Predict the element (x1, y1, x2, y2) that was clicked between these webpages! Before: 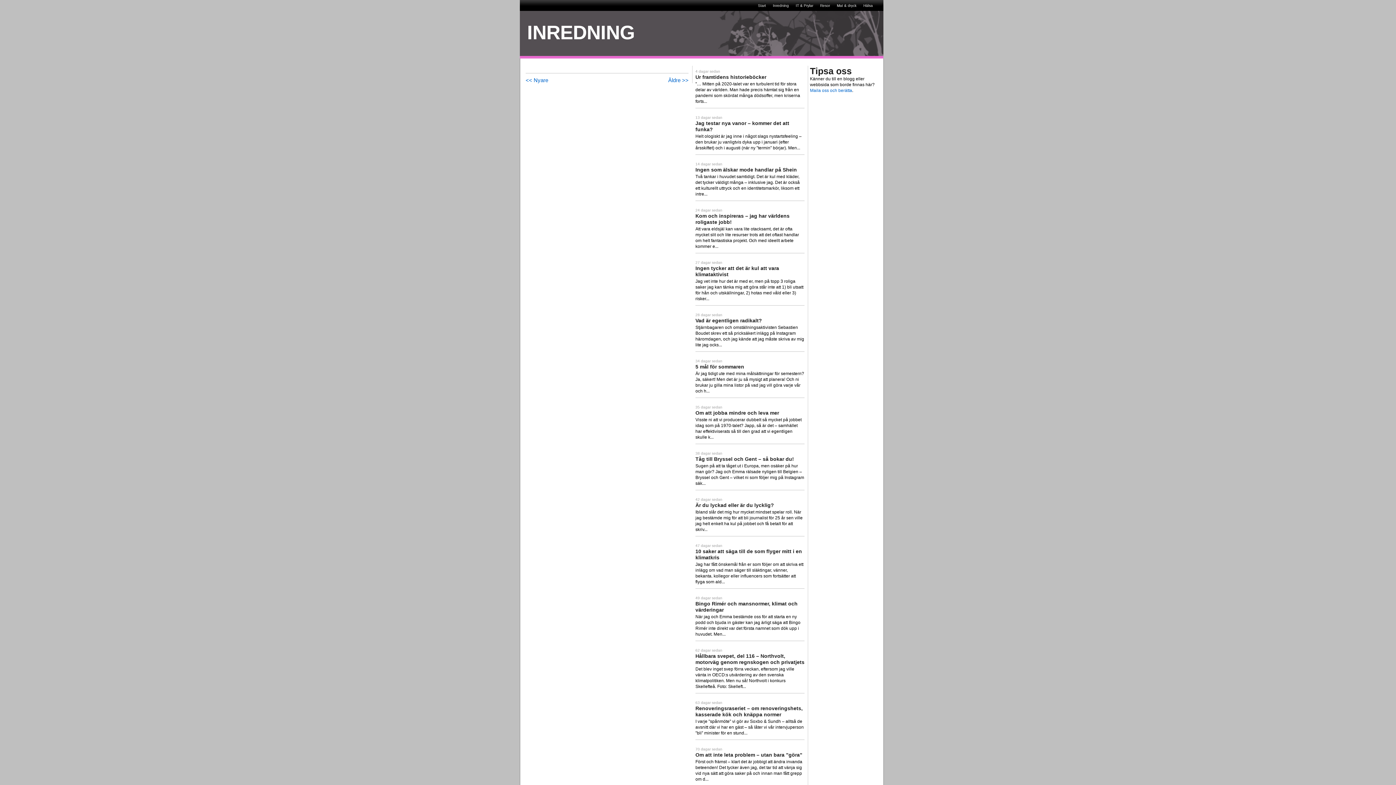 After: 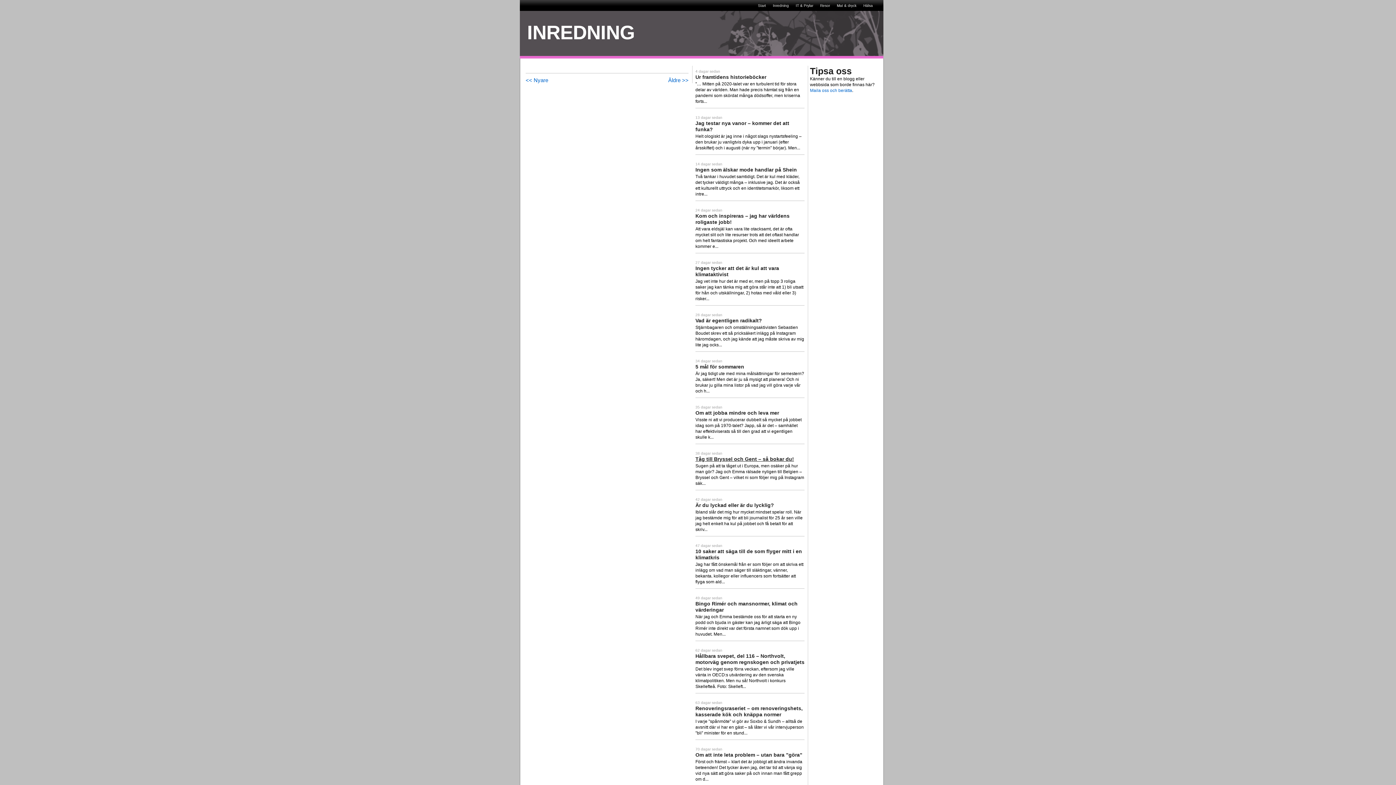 Action: bbox: (695, 456, 794, 462) label: Tåg till Bryssel och Gent – så bokar du!